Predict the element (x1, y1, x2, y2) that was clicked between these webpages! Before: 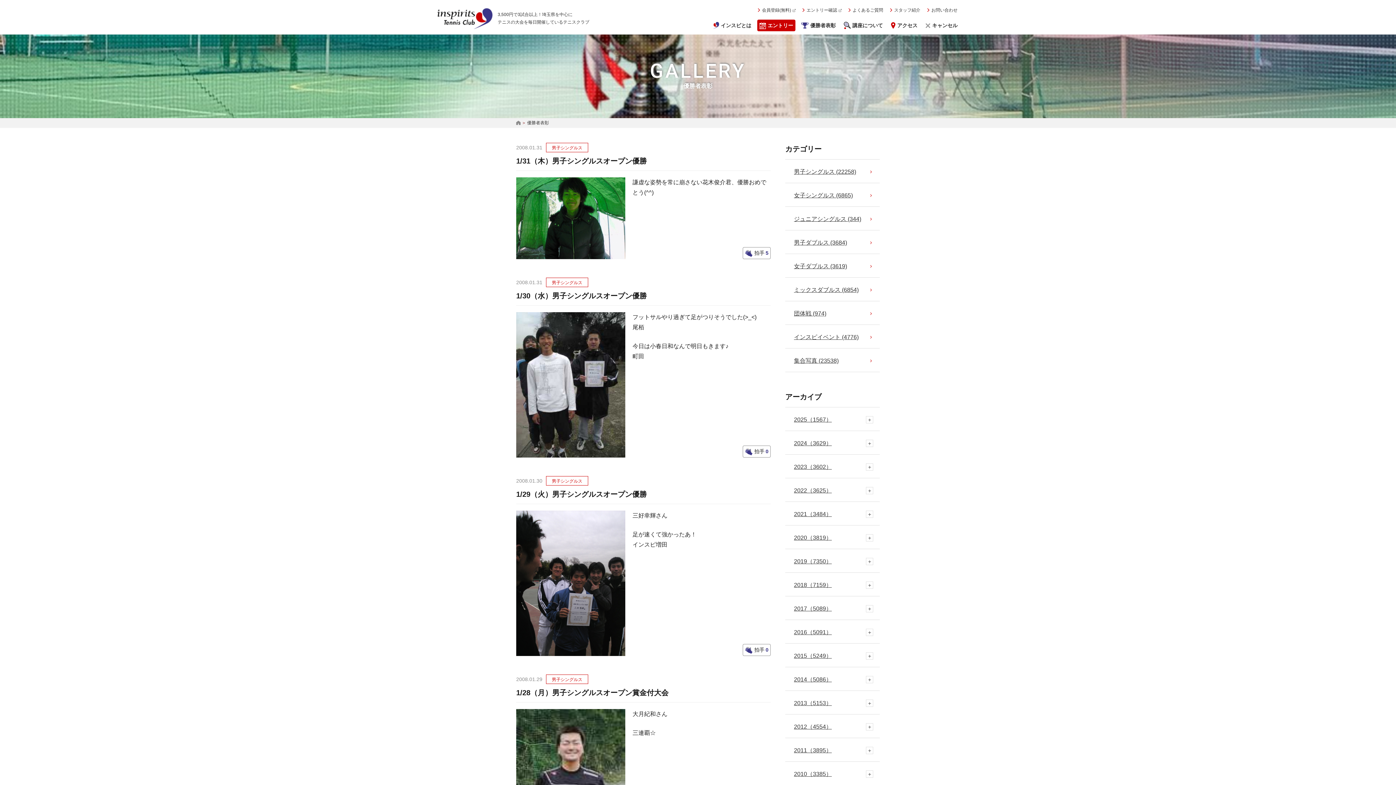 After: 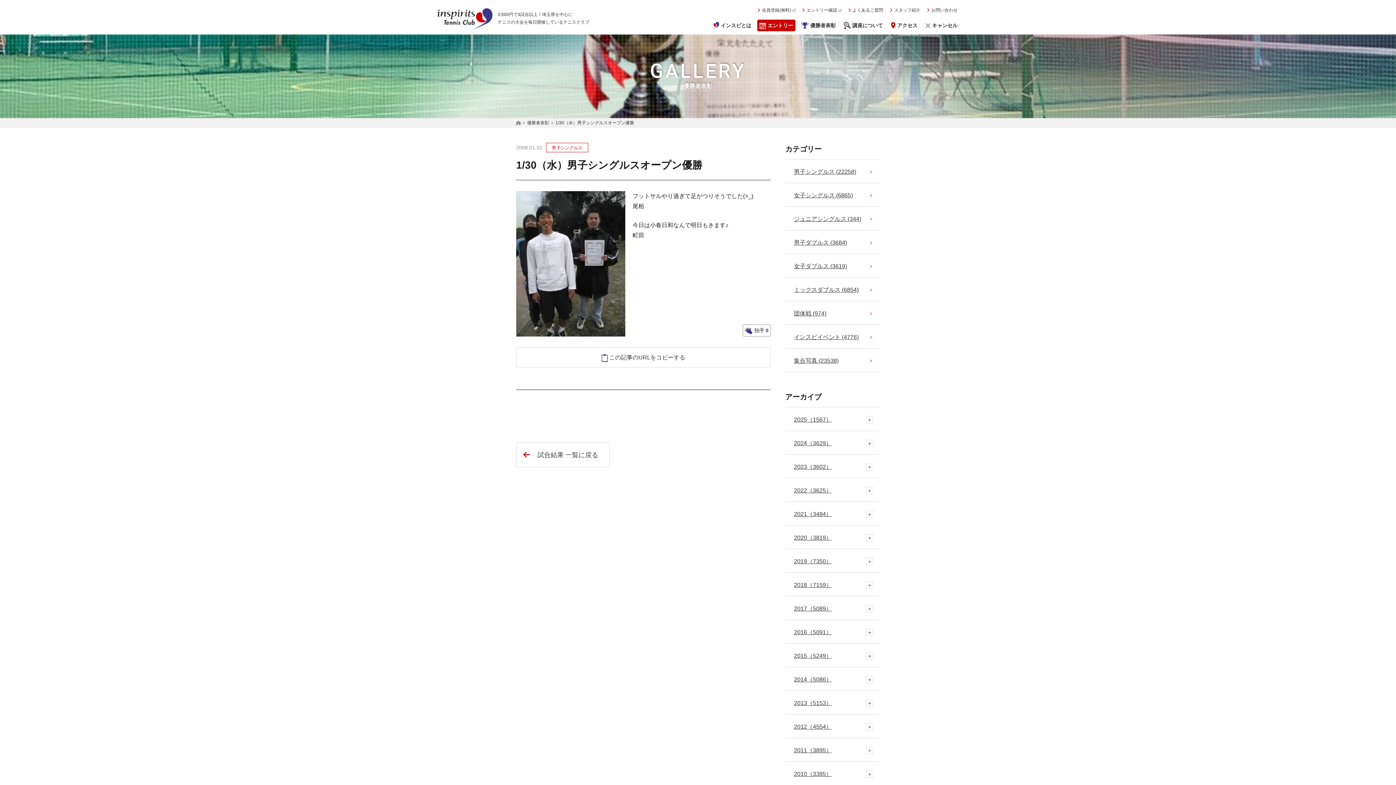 Action: bbox: (516, 449, 625, 455)